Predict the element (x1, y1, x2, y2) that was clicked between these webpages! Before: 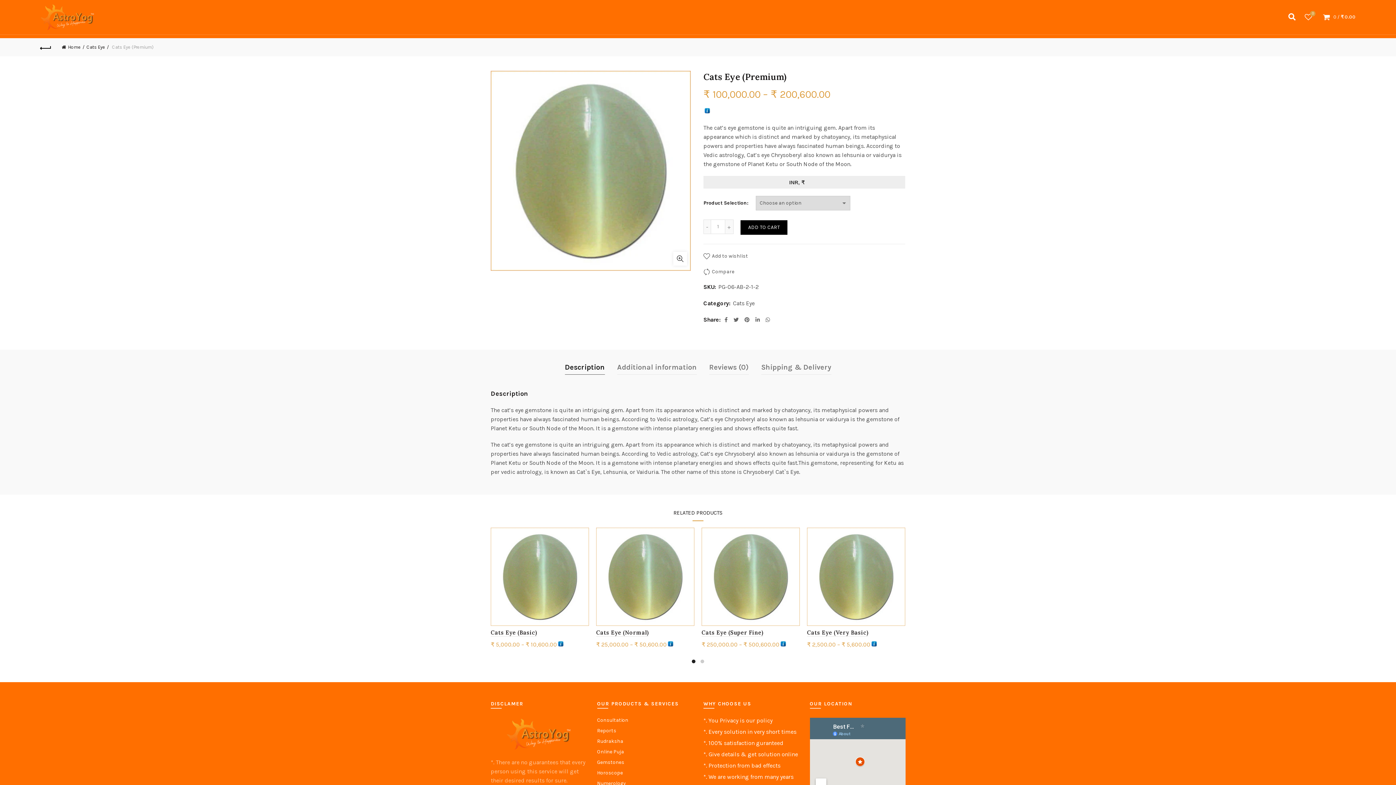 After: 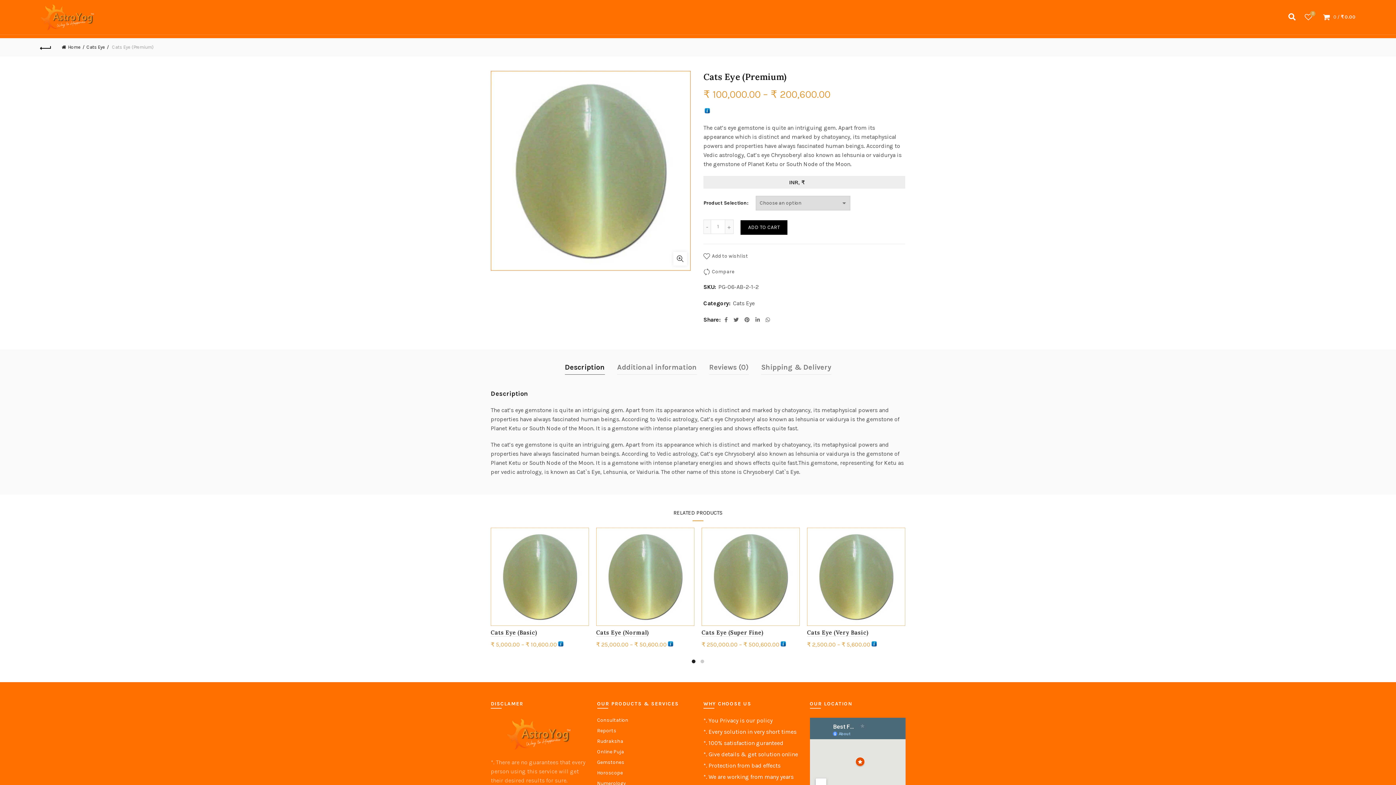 Action: bbox: (490, 166, 690, 173)